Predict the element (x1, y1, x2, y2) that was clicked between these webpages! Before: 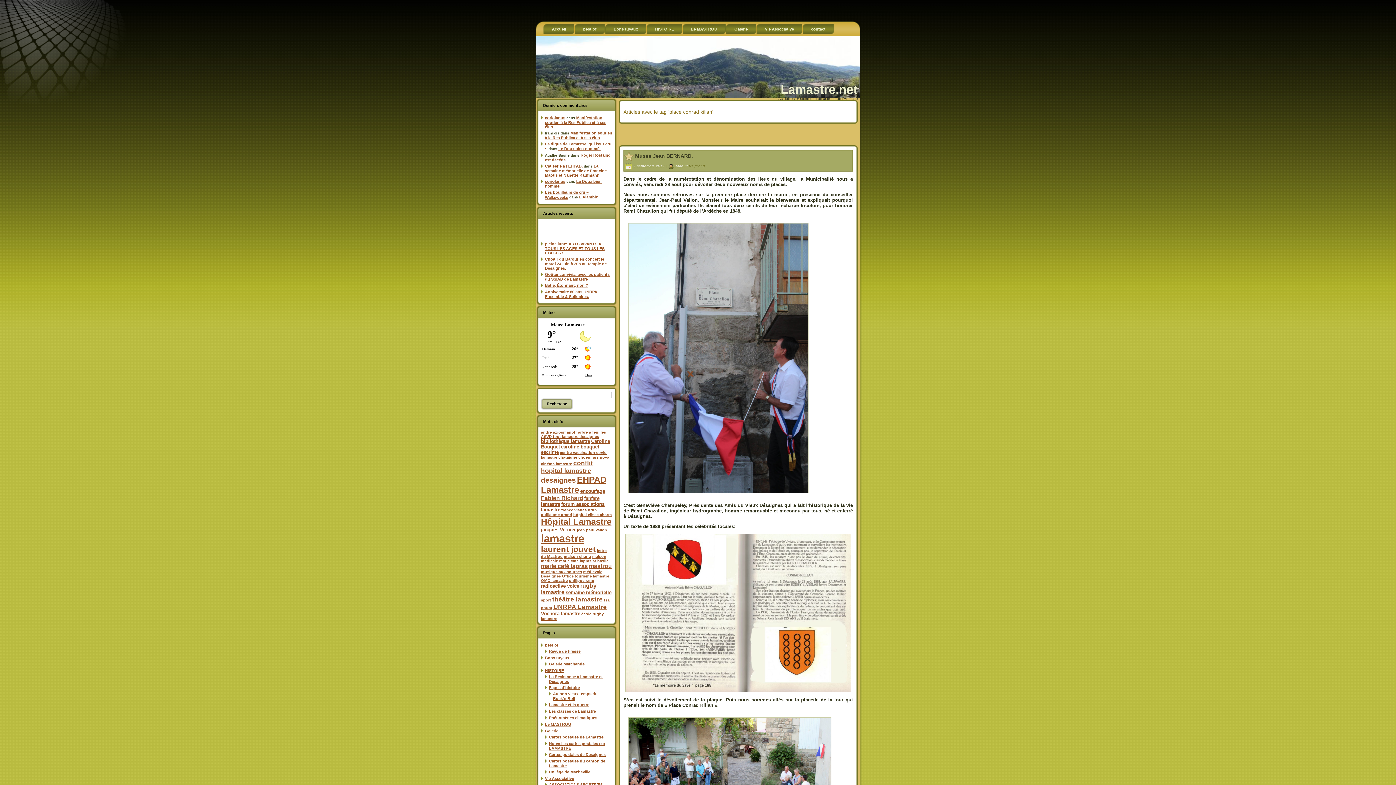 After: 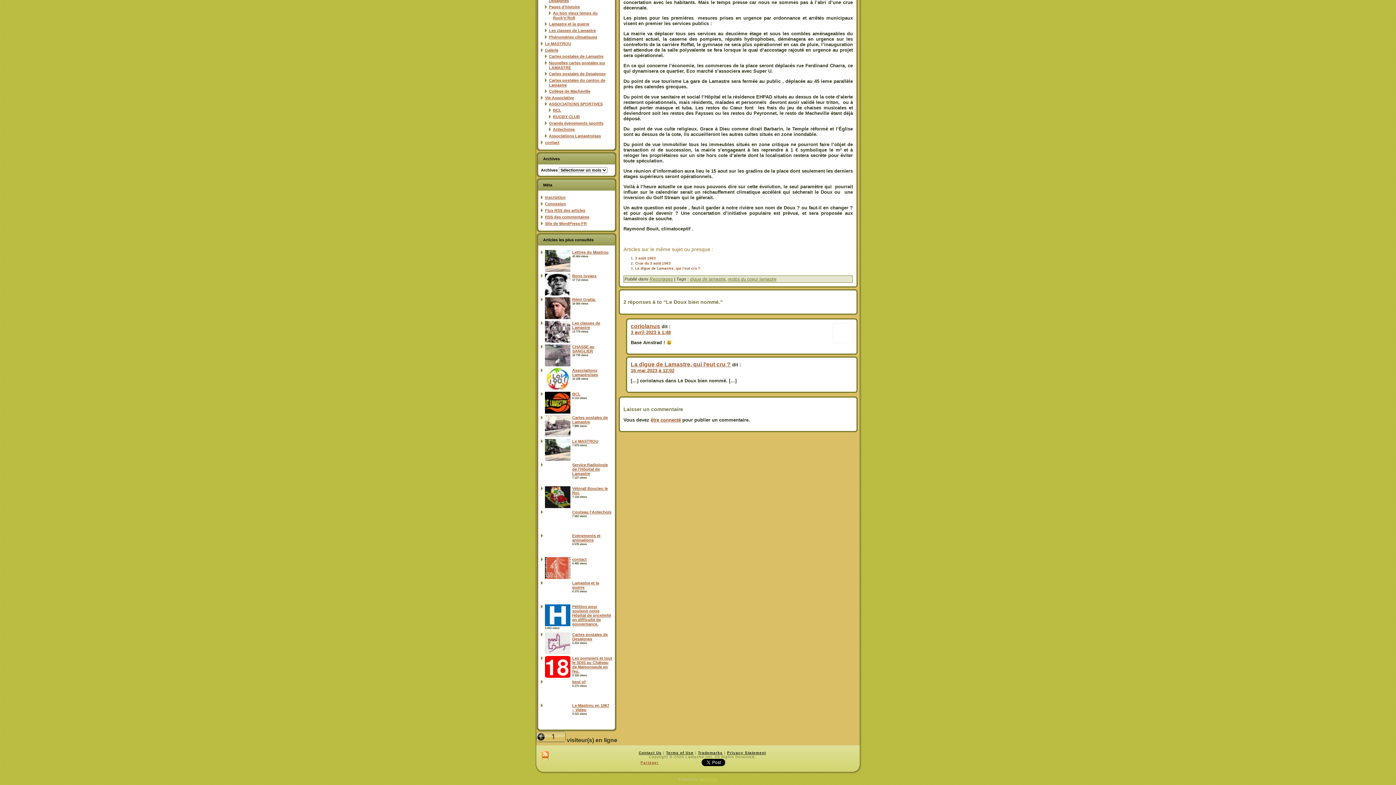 Action: bbox: (558, 146, 600, 150) label: Le Doux bien nommé.